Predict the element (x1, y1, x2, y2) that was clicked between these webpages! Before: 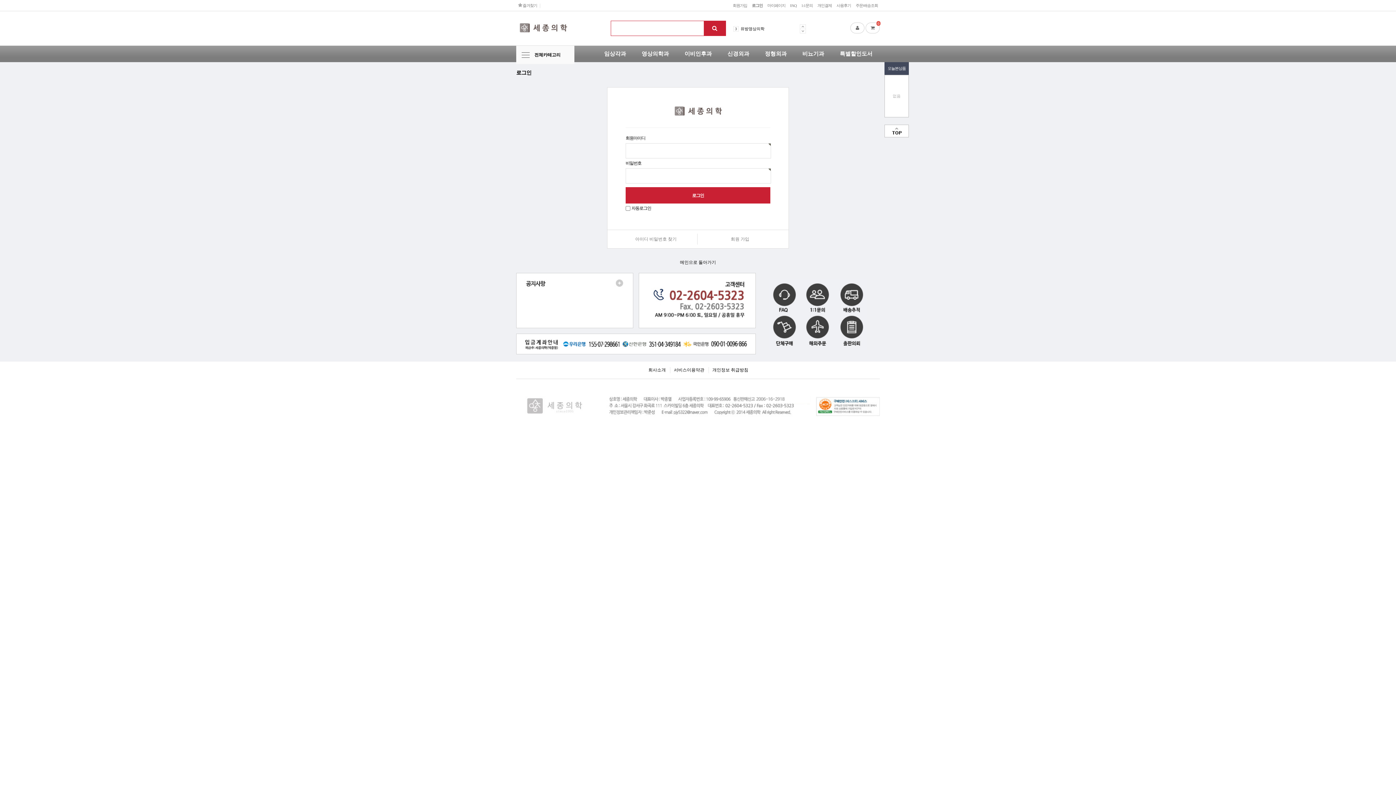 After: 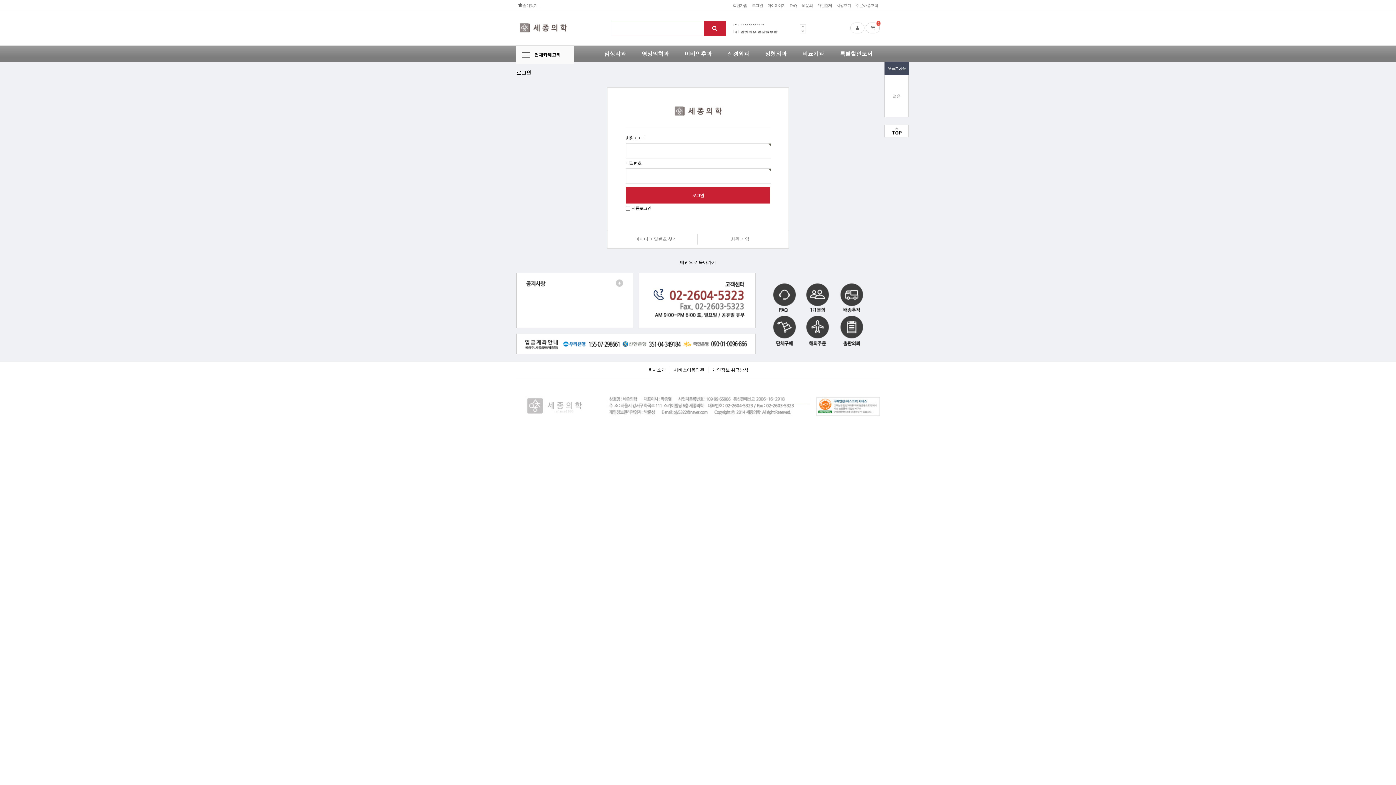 Action: bbox: (516, 0, 539, 10) label:  즐겨찾기